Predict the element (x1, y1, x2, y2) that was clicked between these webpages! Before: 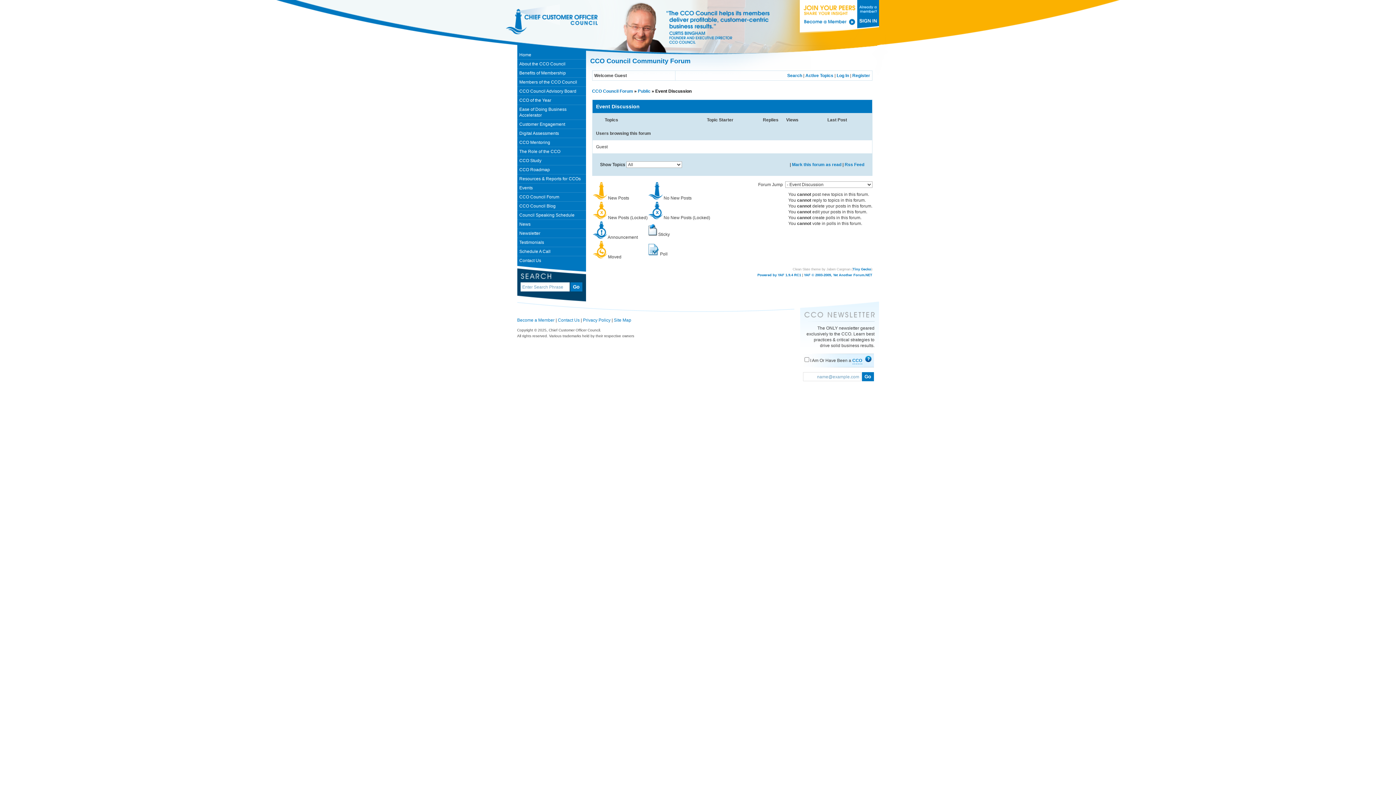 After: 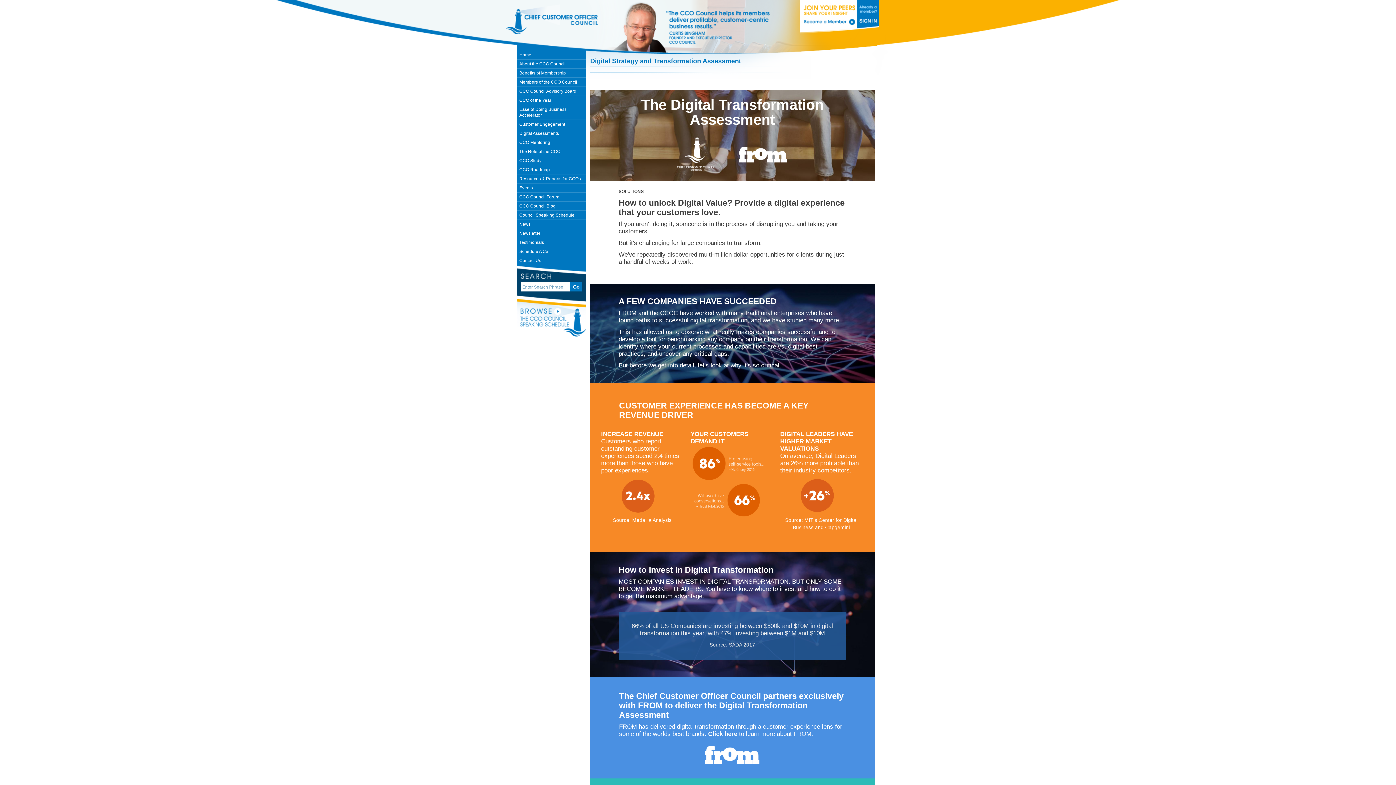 Action: bbox: (517, 129, 586, 137) label: Digital Assessments